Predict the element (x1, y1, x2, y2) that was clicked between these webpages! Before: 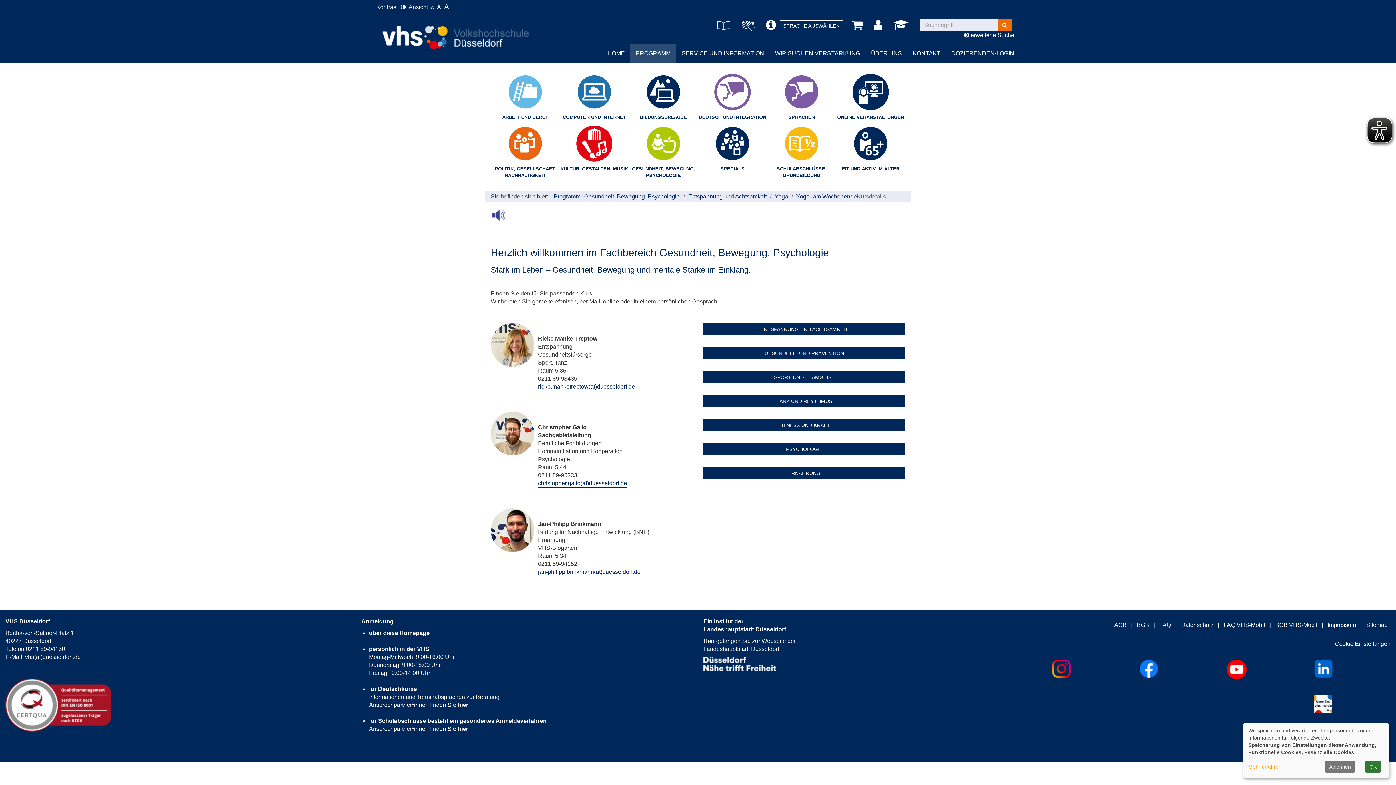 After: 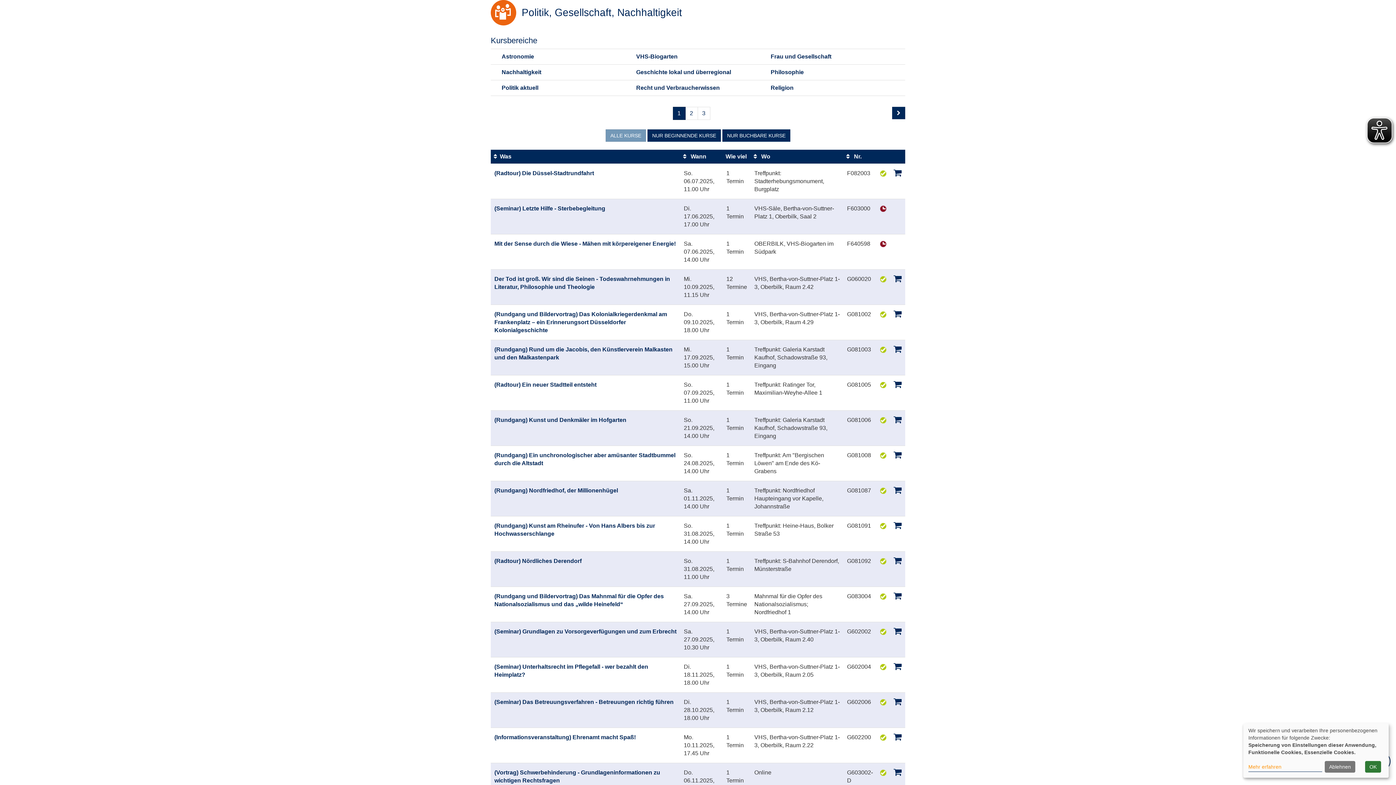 Action: bbox: (490, 125, 560, 180) label: POLITIK, GESELLSCHAFT, NACHHALTIGKEIT